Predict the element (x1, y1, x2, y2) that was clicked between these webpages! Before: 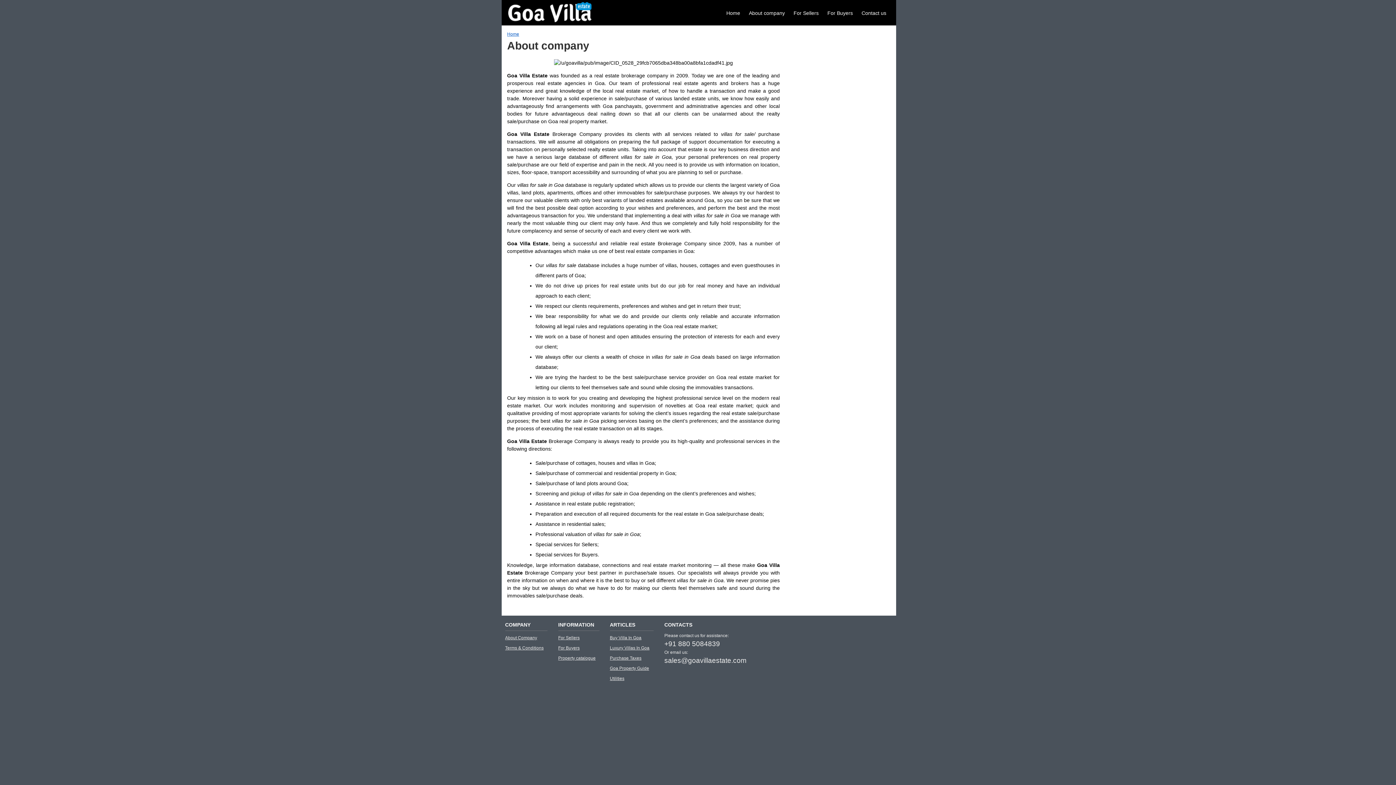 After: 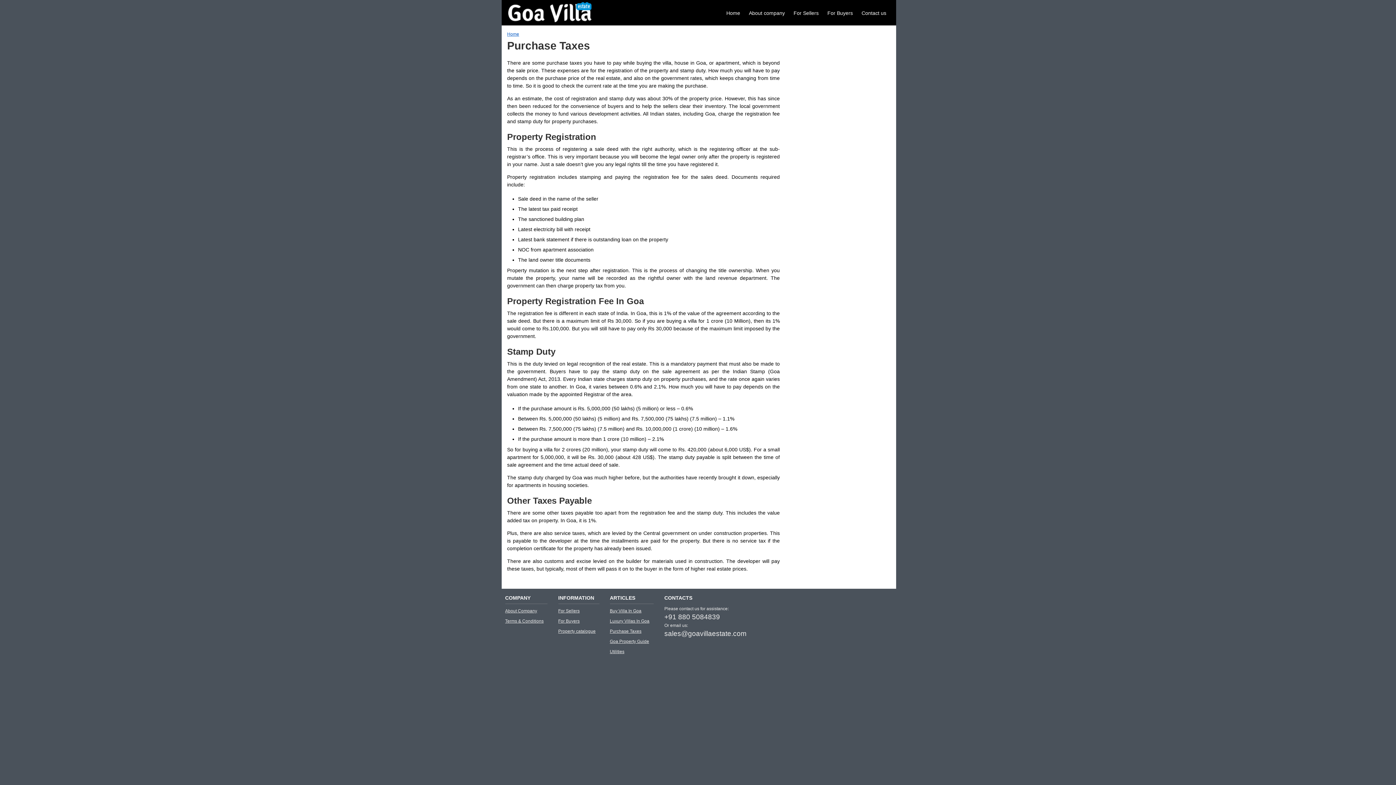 Action: label: Purchase Taxes bbox: (610, 656, 641, 661)